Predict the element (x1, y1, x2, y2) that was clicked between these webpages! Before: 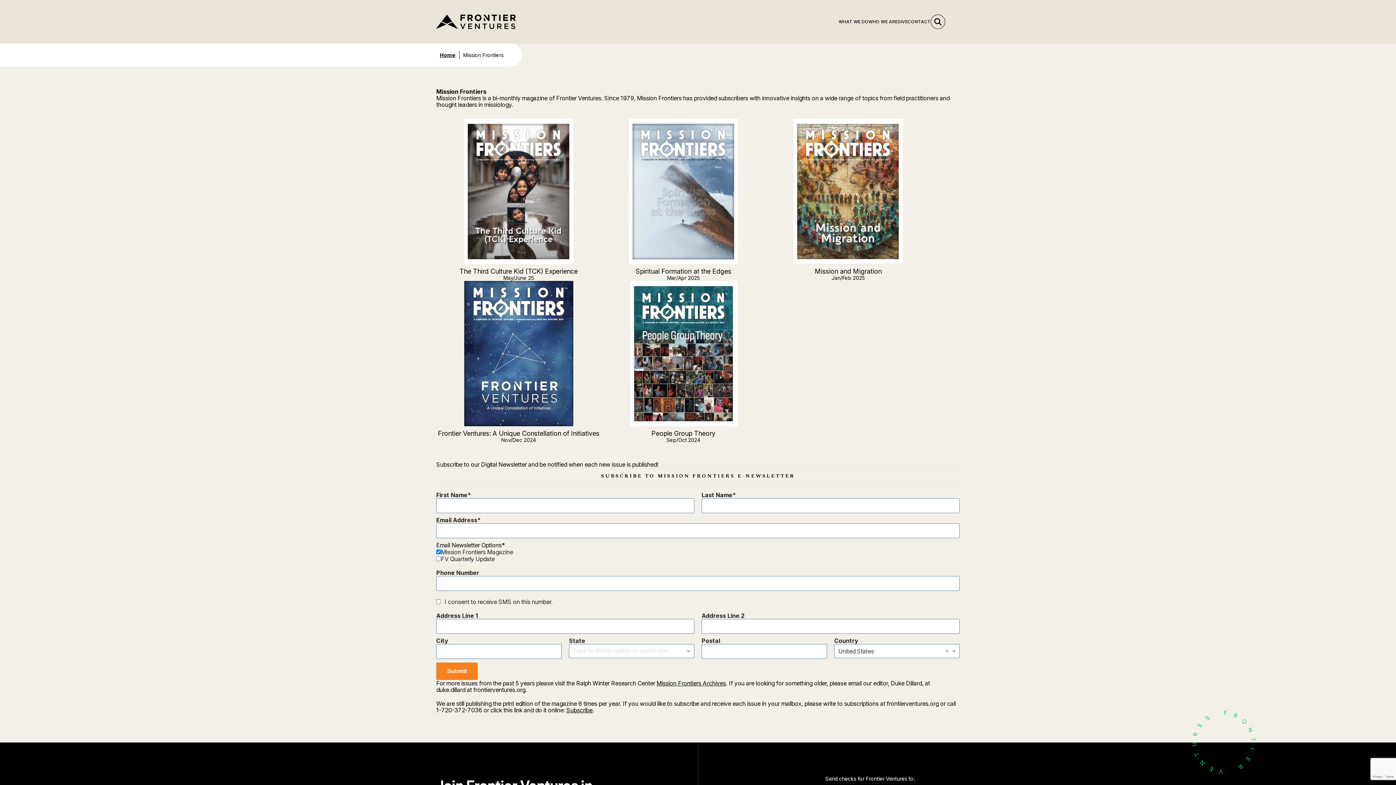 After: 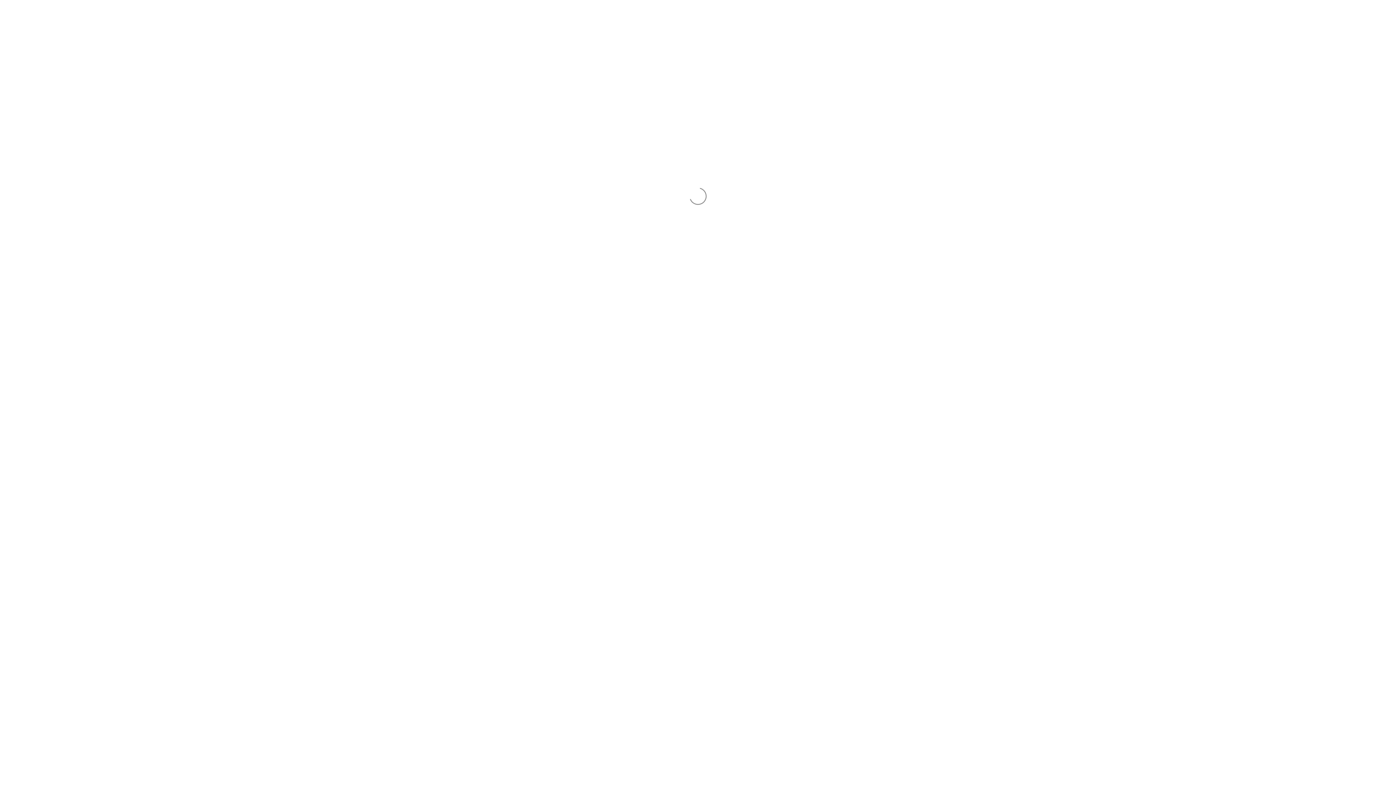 Action: bbox: (566, 706, 592, 714) label: Subscribe